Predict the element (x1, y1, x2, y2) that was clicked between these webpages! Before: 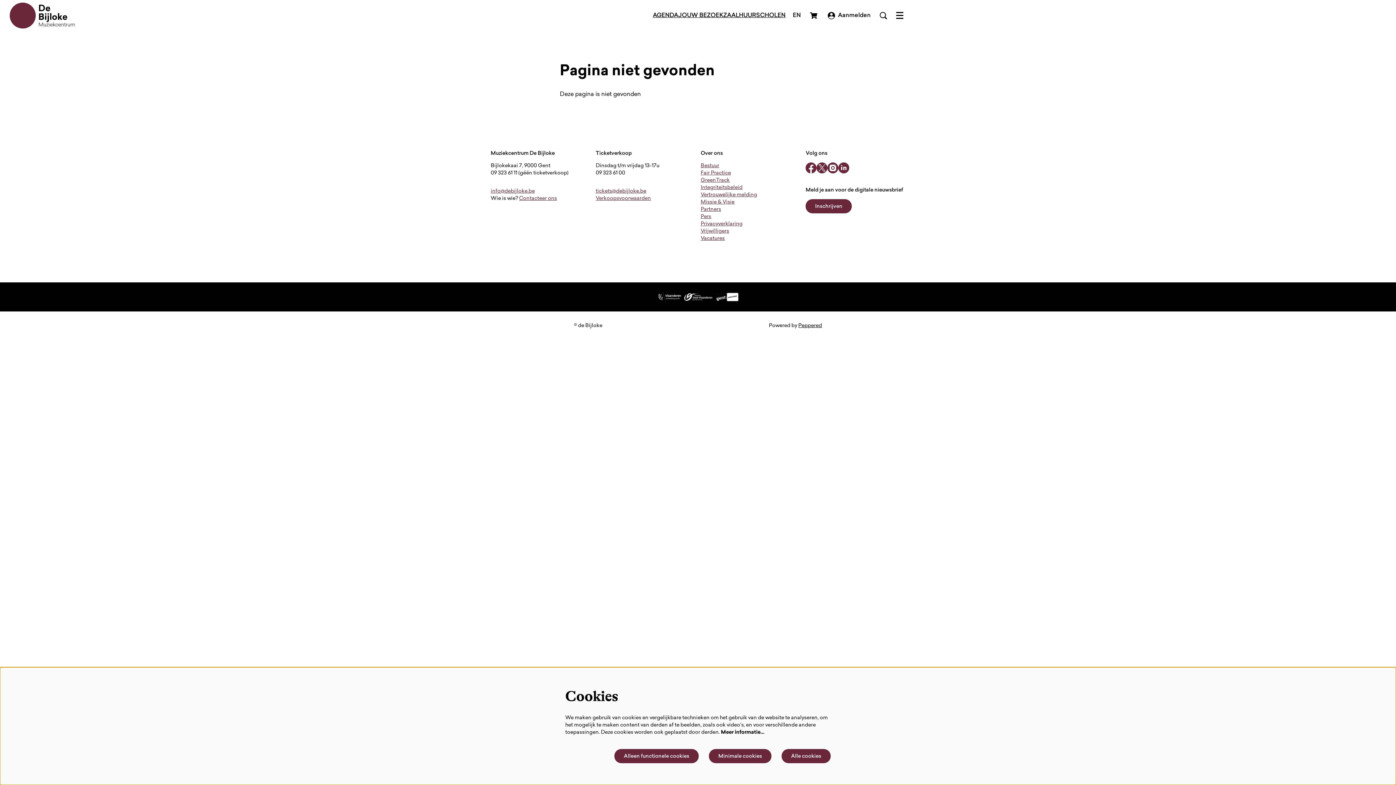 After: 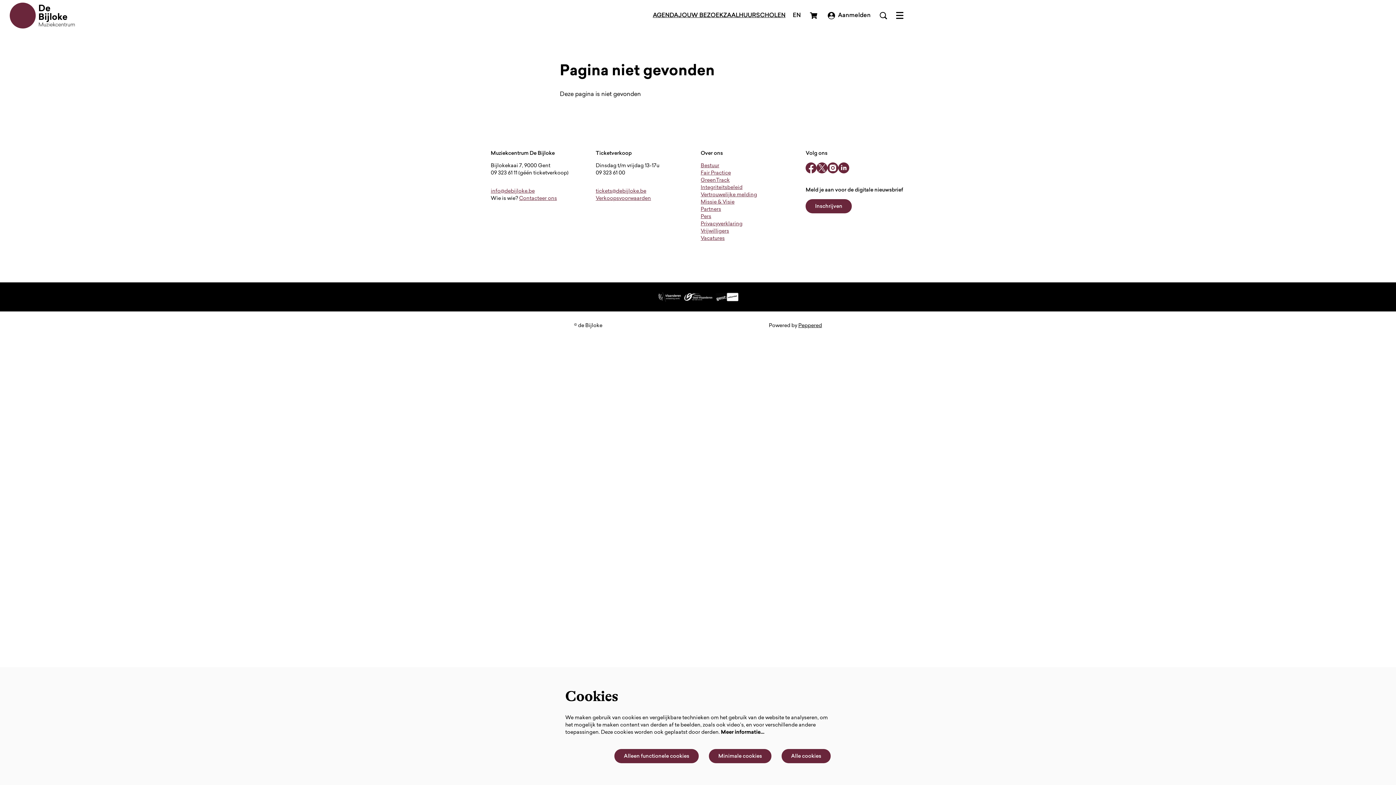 Action: label: facebook bbox: (805, 162, 816, 173)